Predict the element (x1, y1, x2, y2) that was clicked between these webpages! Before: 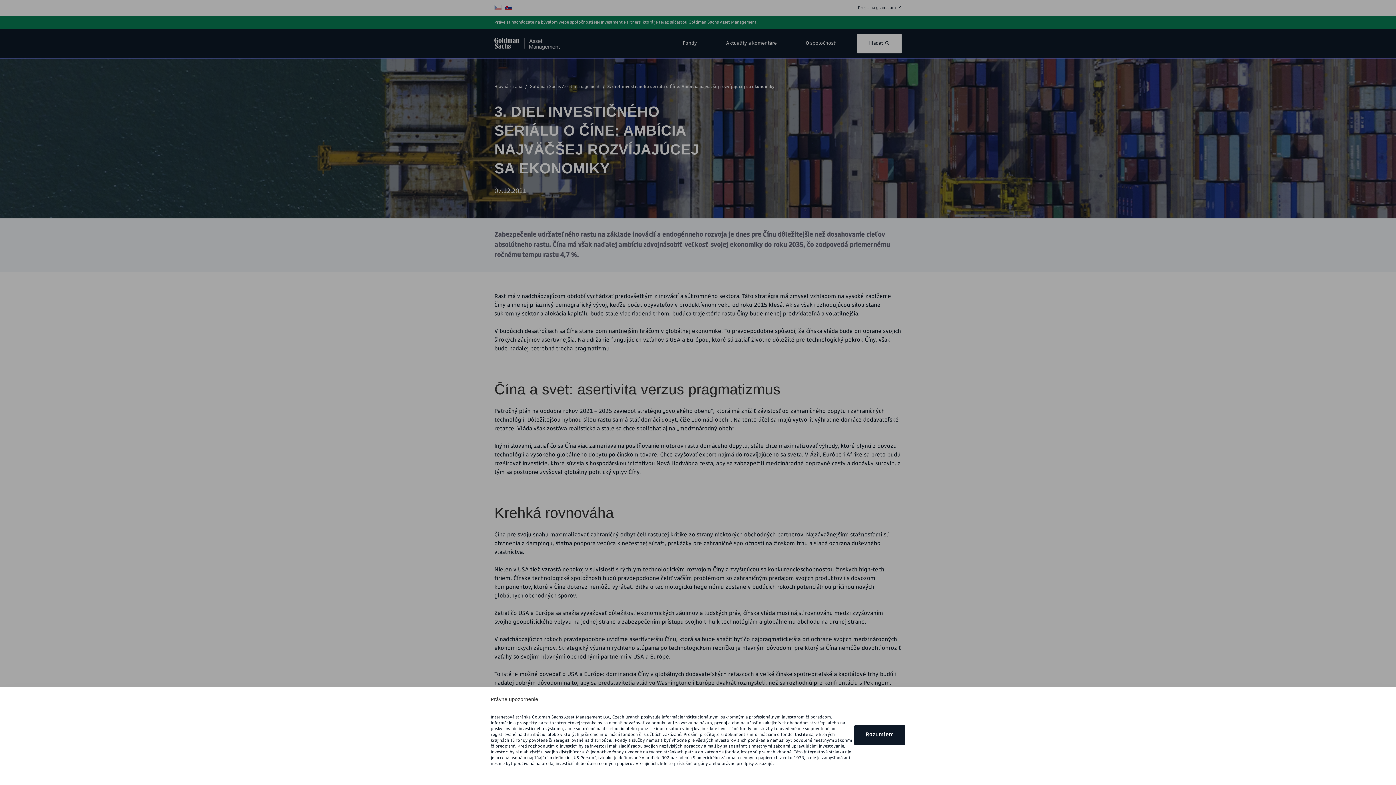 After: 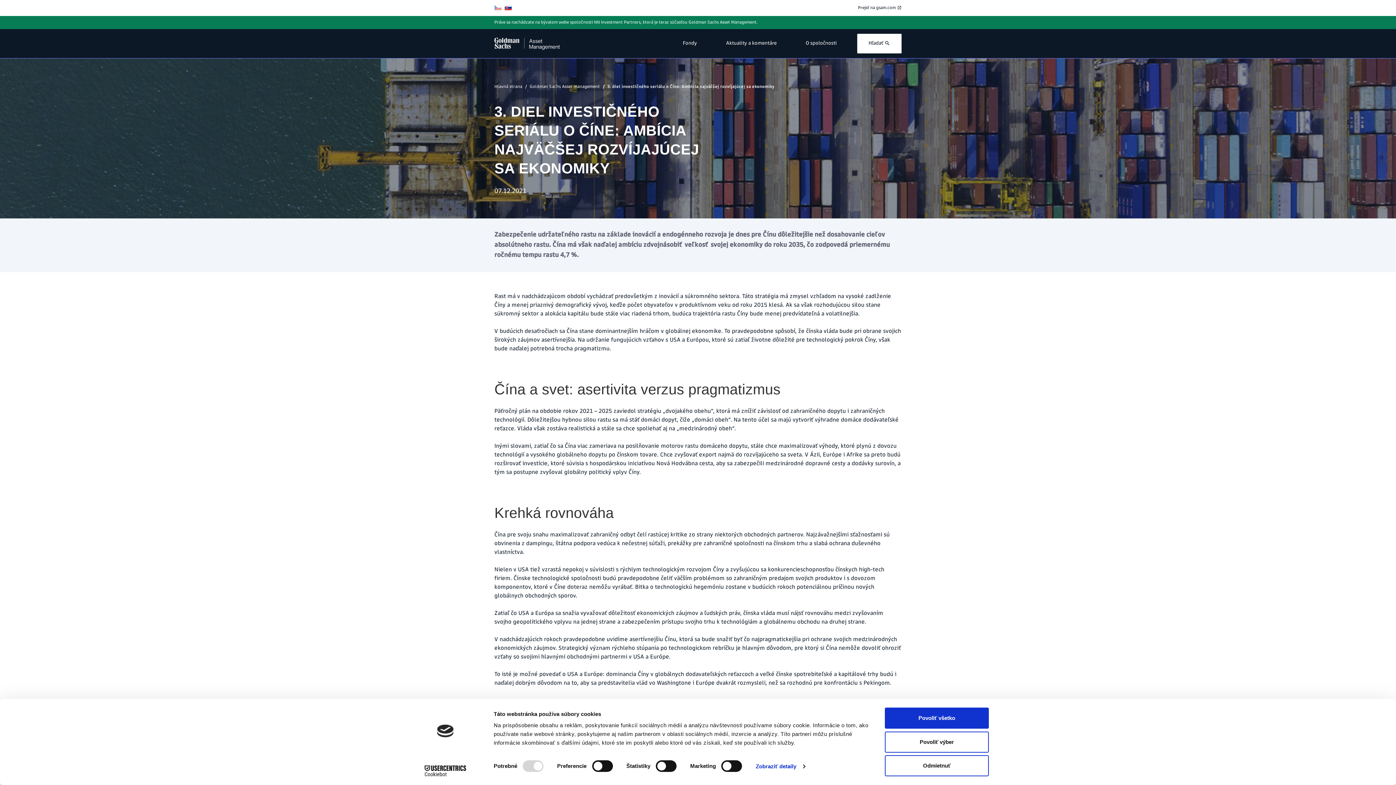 Action: bbox: (854, 725, 905, 745) label: Rozumiem